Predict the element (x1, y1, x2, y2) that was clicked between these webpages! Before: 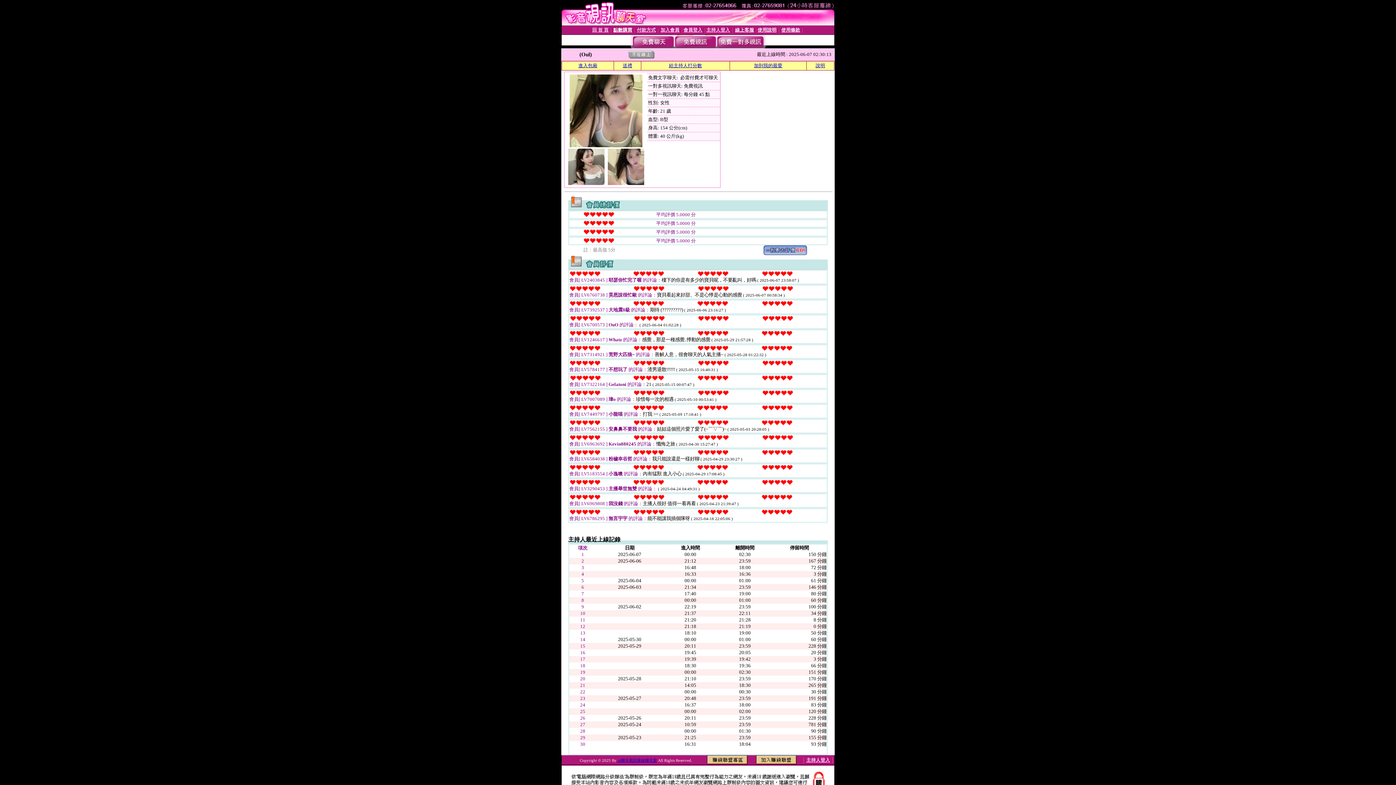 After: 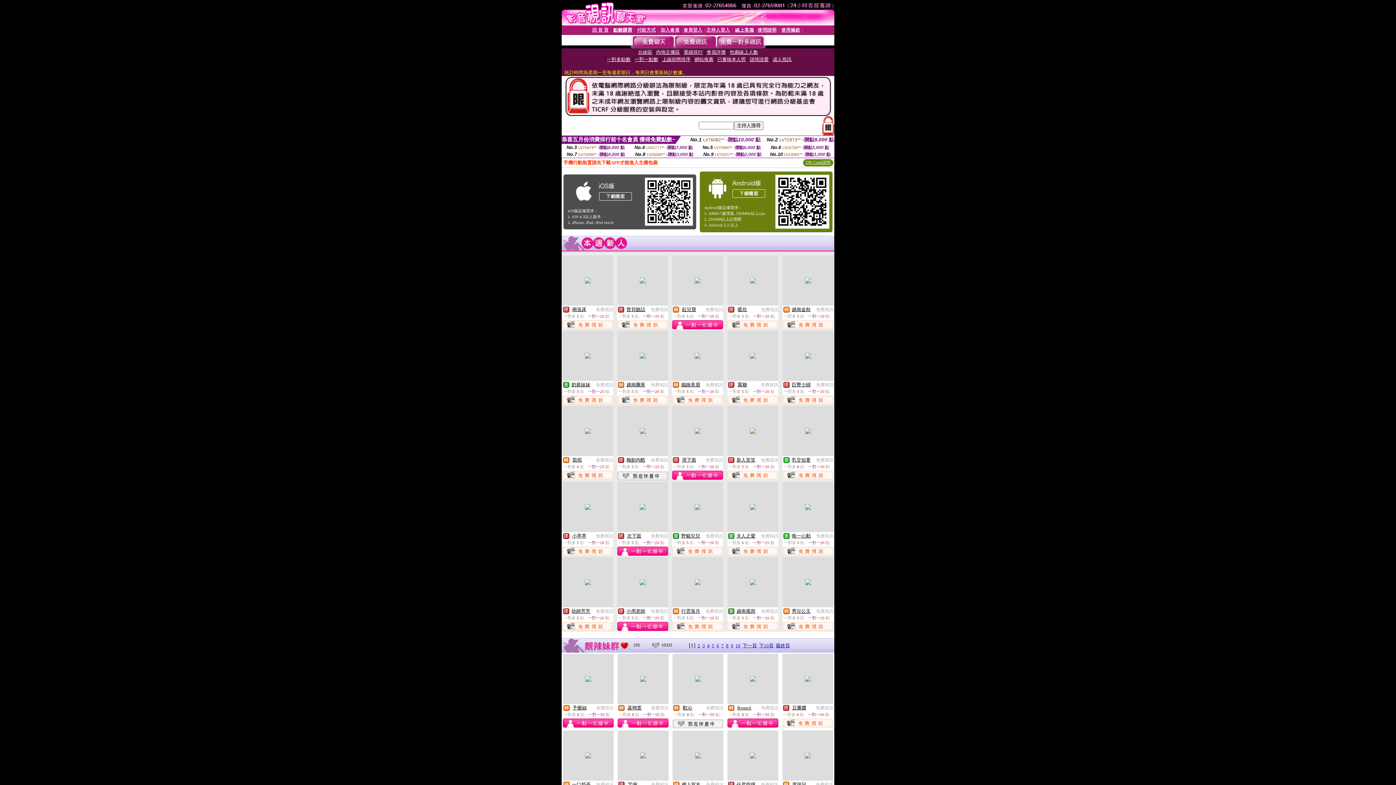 Action: label: ut聊天視訊辣妹聊天室 bbox: (617, 758, 657, 762)